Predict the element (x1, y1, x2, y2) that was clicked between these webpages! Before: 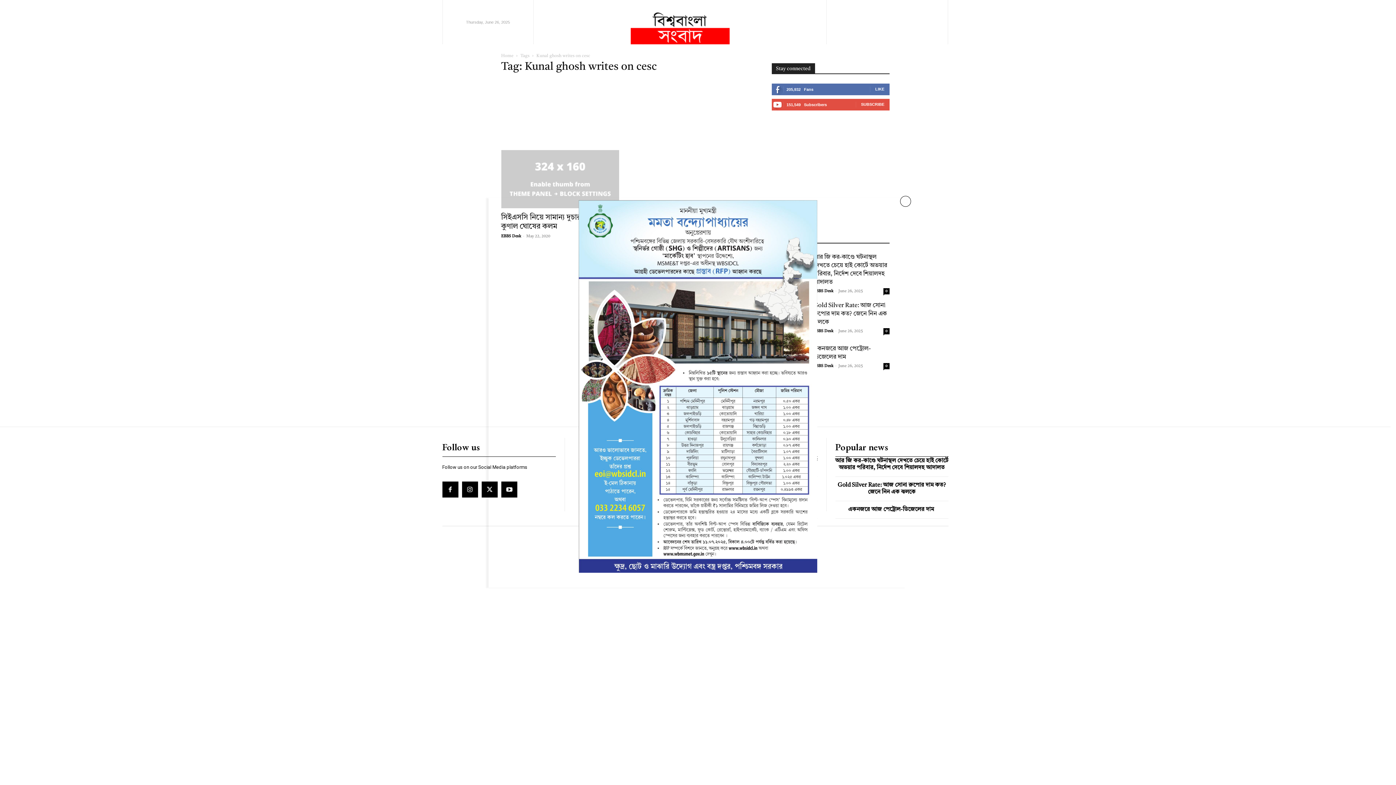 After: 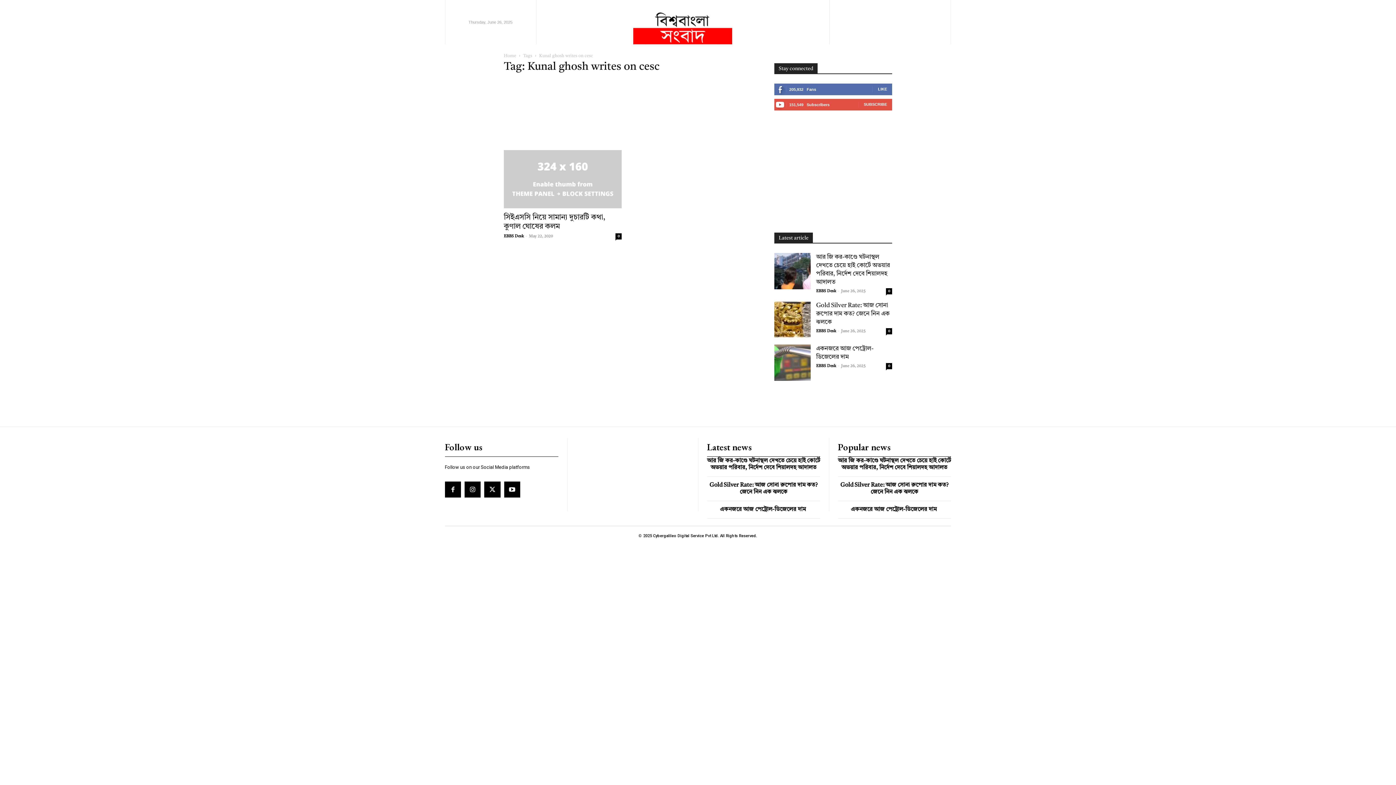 Action: bbox: (900, 196, 911, 206) label: Close